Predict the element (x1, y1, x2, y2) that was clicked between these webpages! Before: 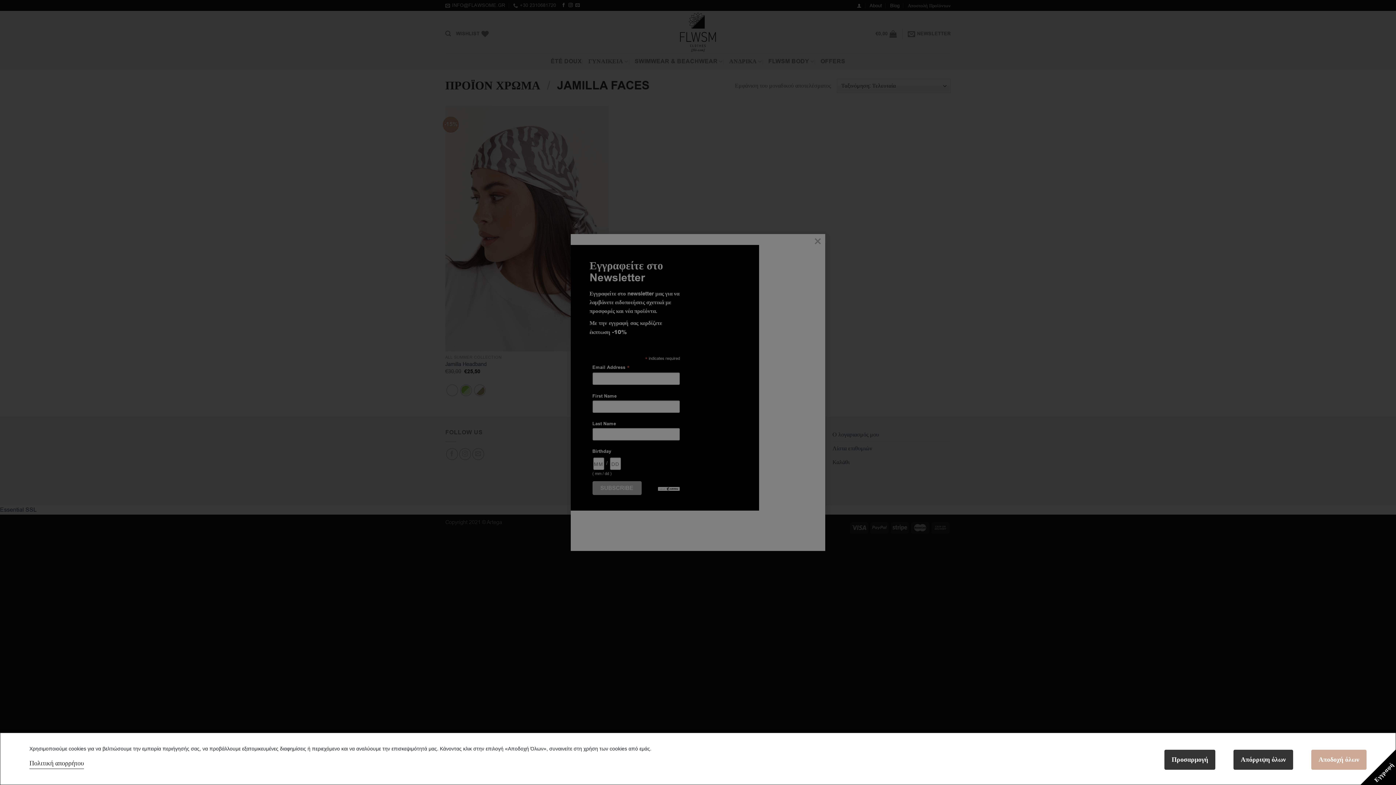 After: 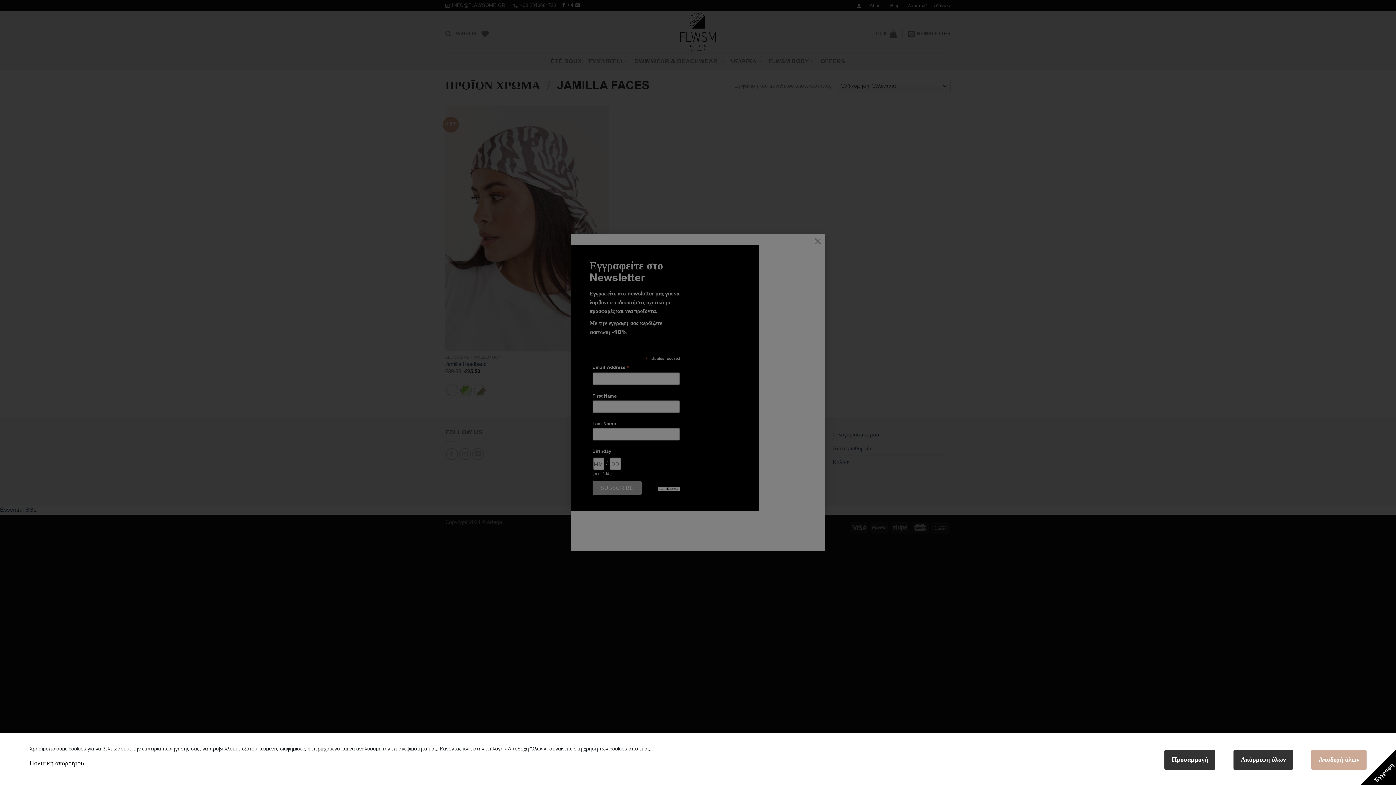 Action: label: Πολιτική απορρήτου bbox: (29, 759, 84, 768)